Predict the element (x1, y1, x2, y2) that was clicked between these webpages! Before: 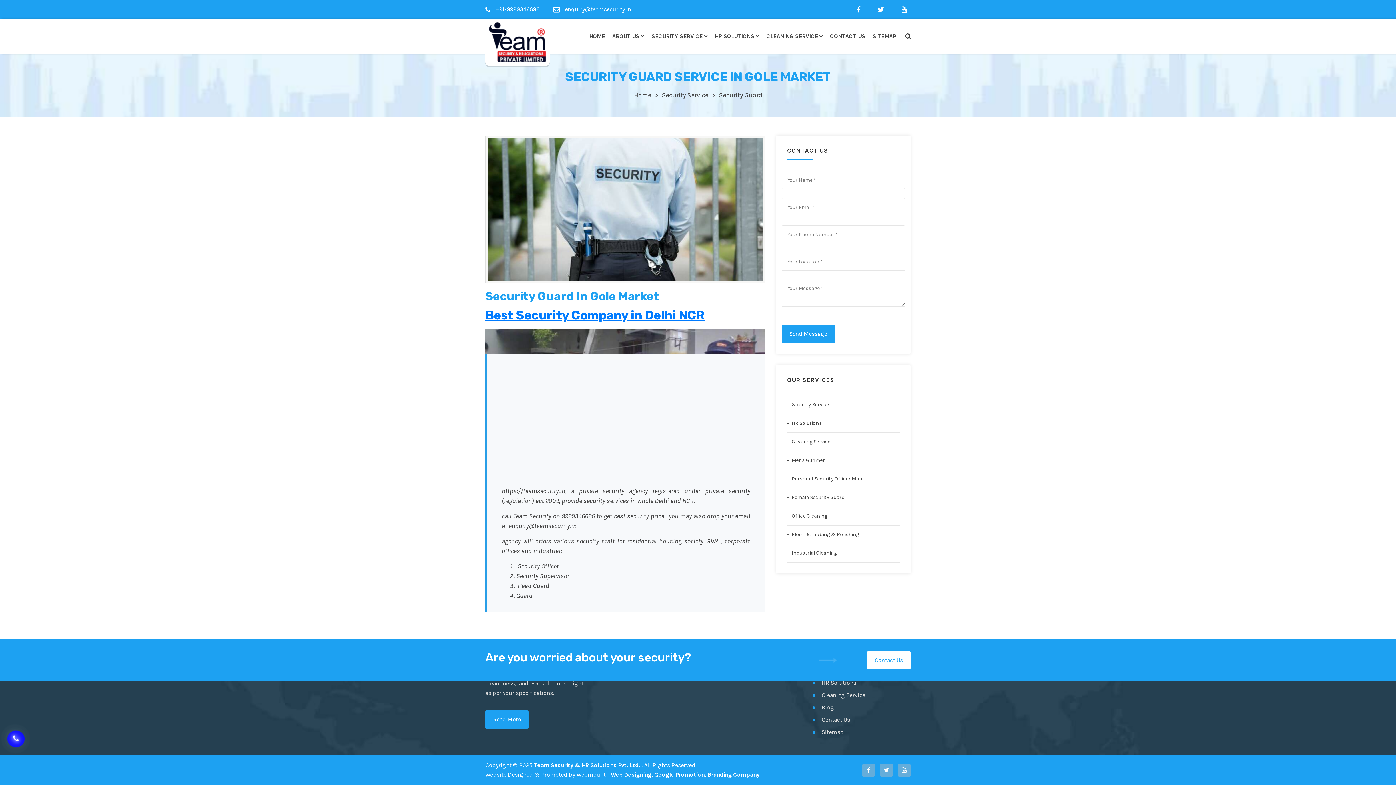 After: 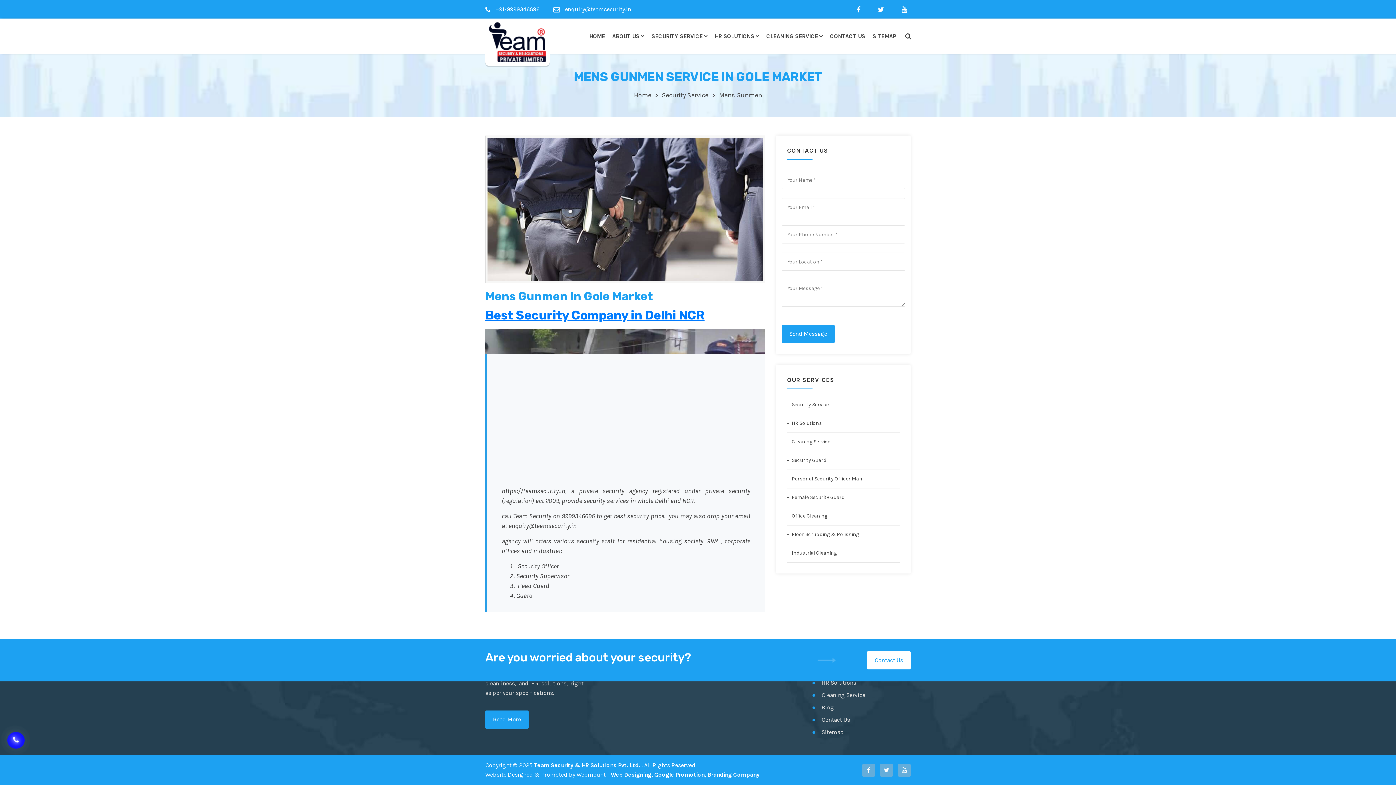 Action: bbox: (787, 456, 900, 465) label:  Mens Gunmen